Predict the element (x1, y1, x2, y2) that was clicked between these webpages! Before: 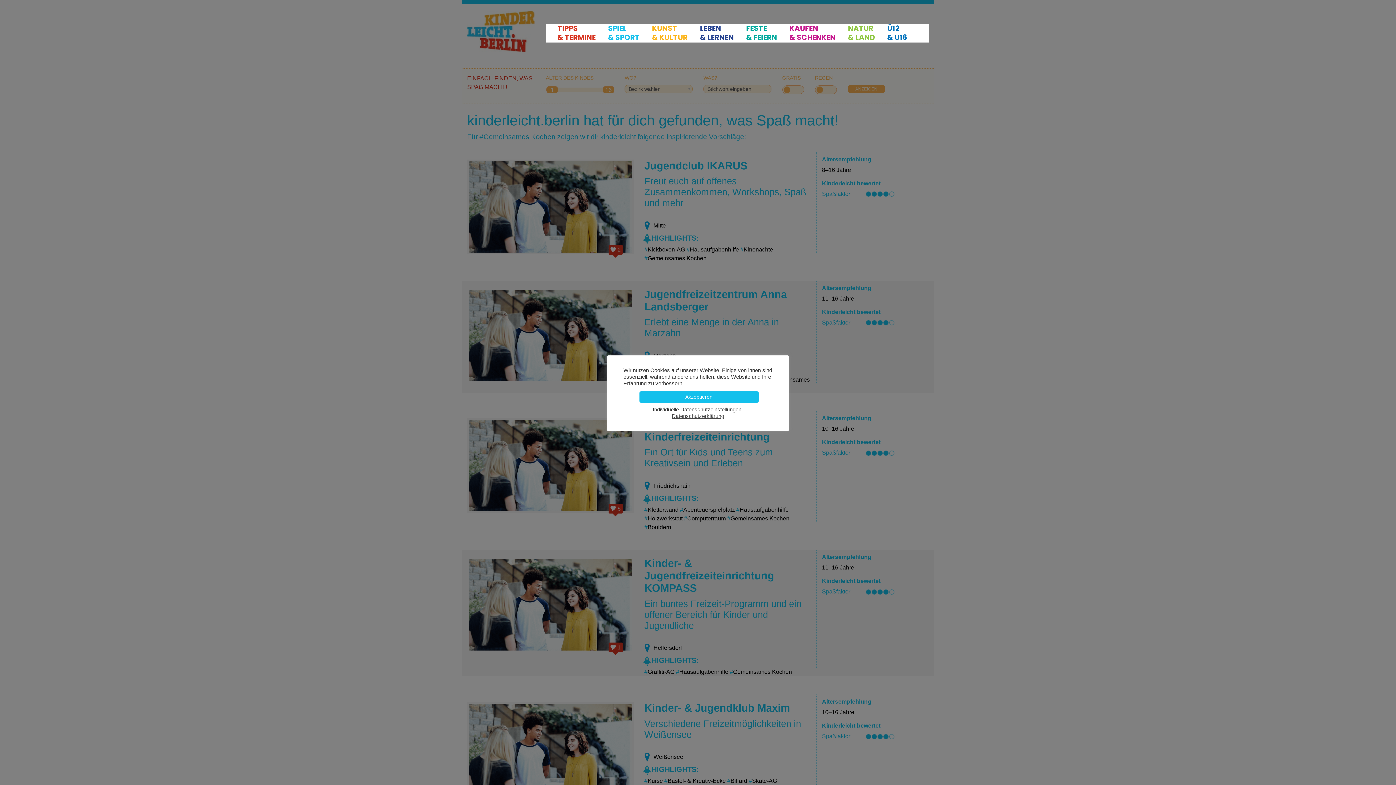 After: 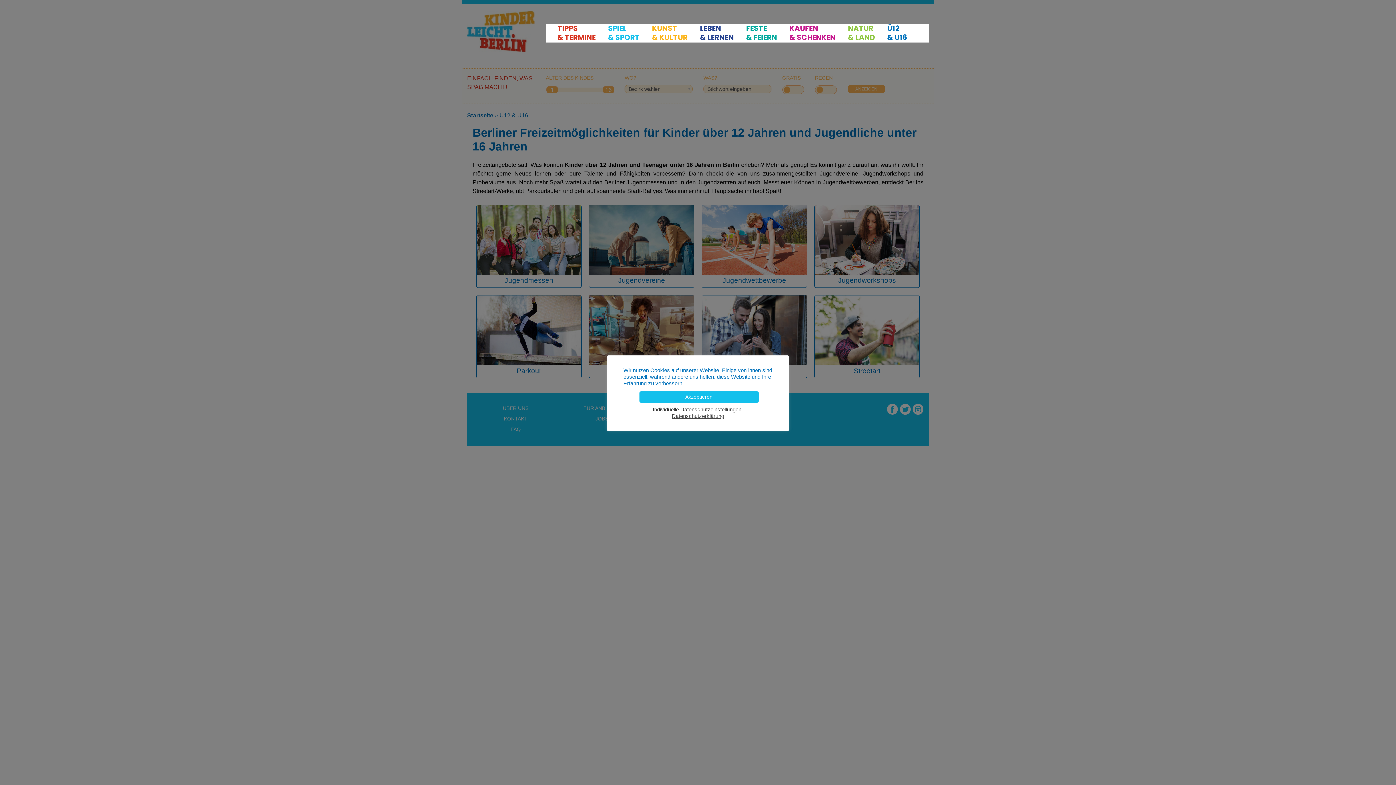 Action: label: Ü12
& U16 bbox: (881, 24, 913, 42)